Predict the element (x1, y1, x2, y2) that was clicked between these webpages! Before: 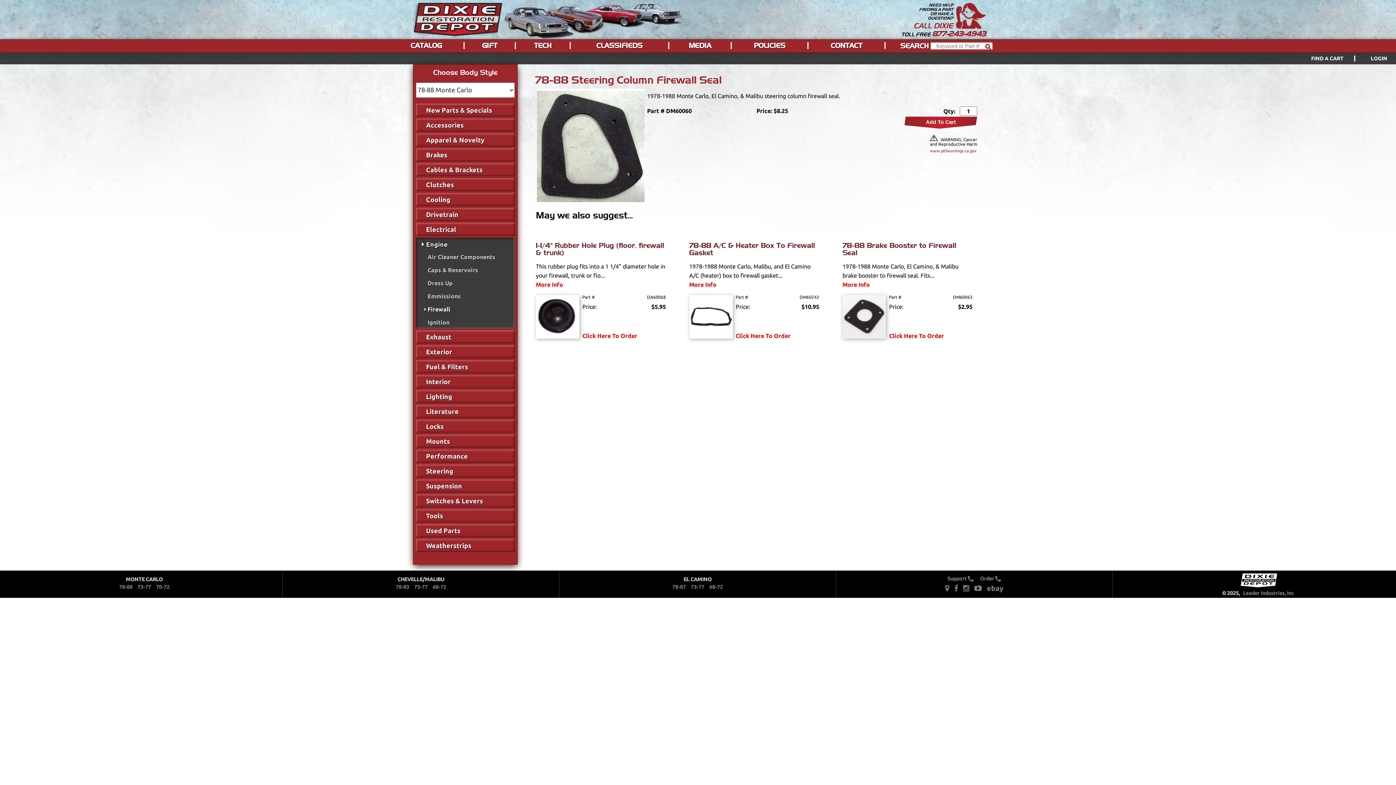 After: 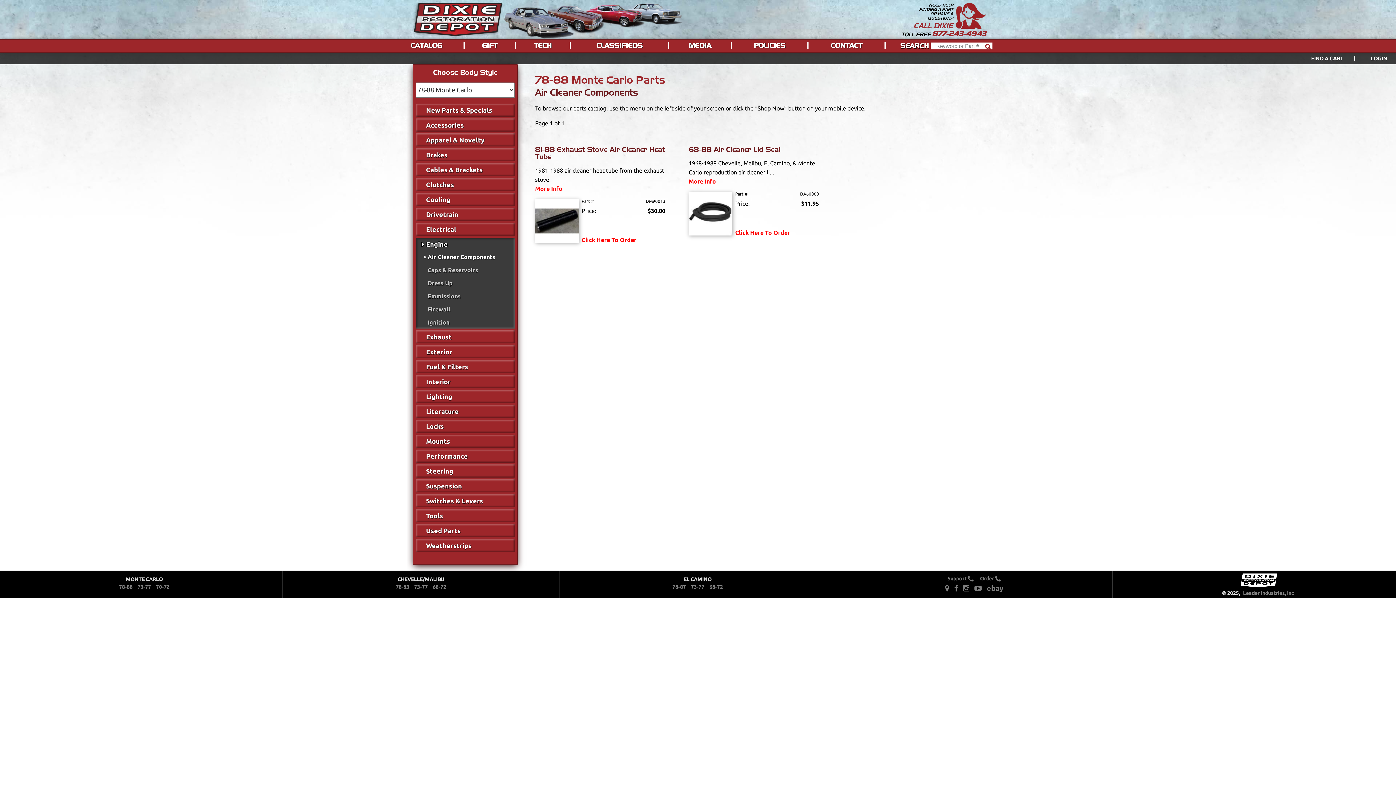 Action: bbox: (424, 250, 514, 263) label: Air Cleaner Components